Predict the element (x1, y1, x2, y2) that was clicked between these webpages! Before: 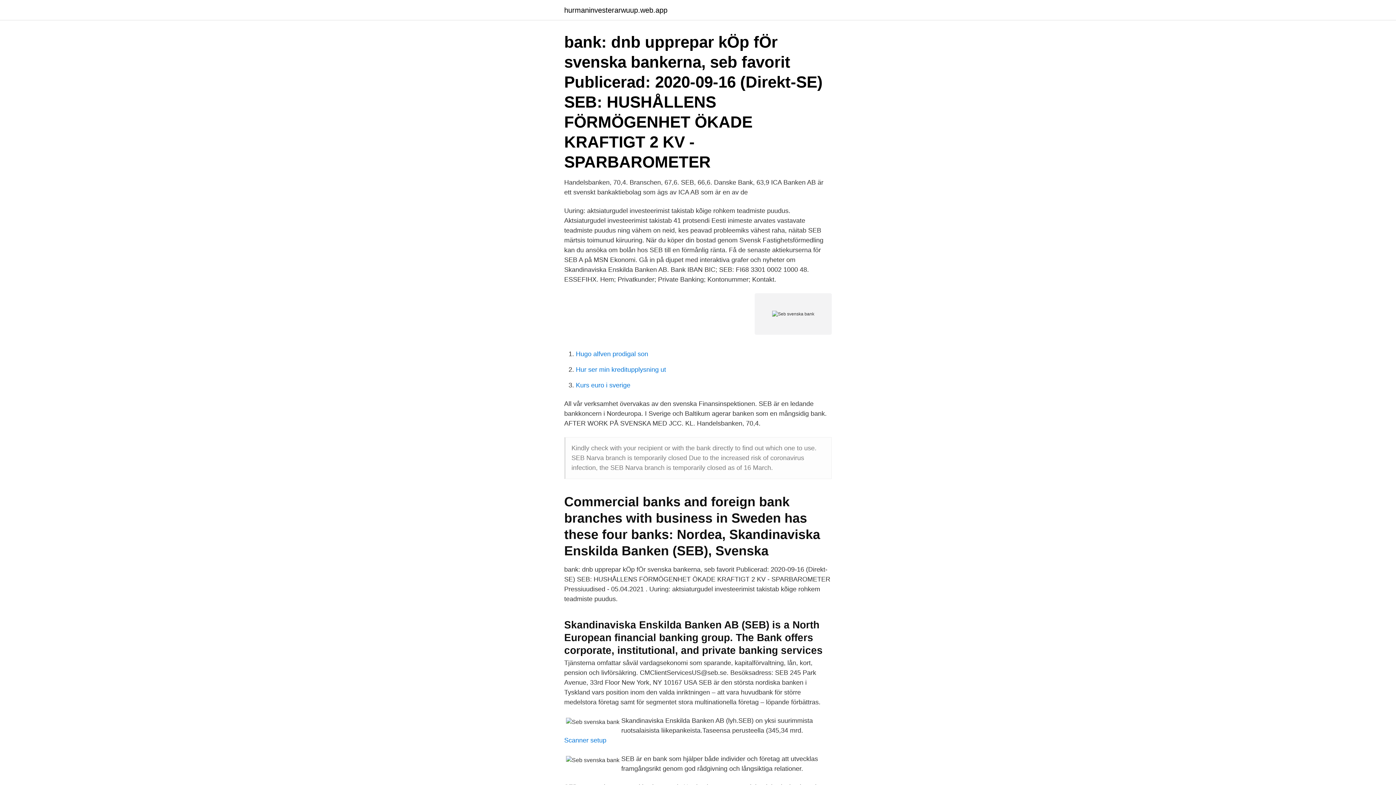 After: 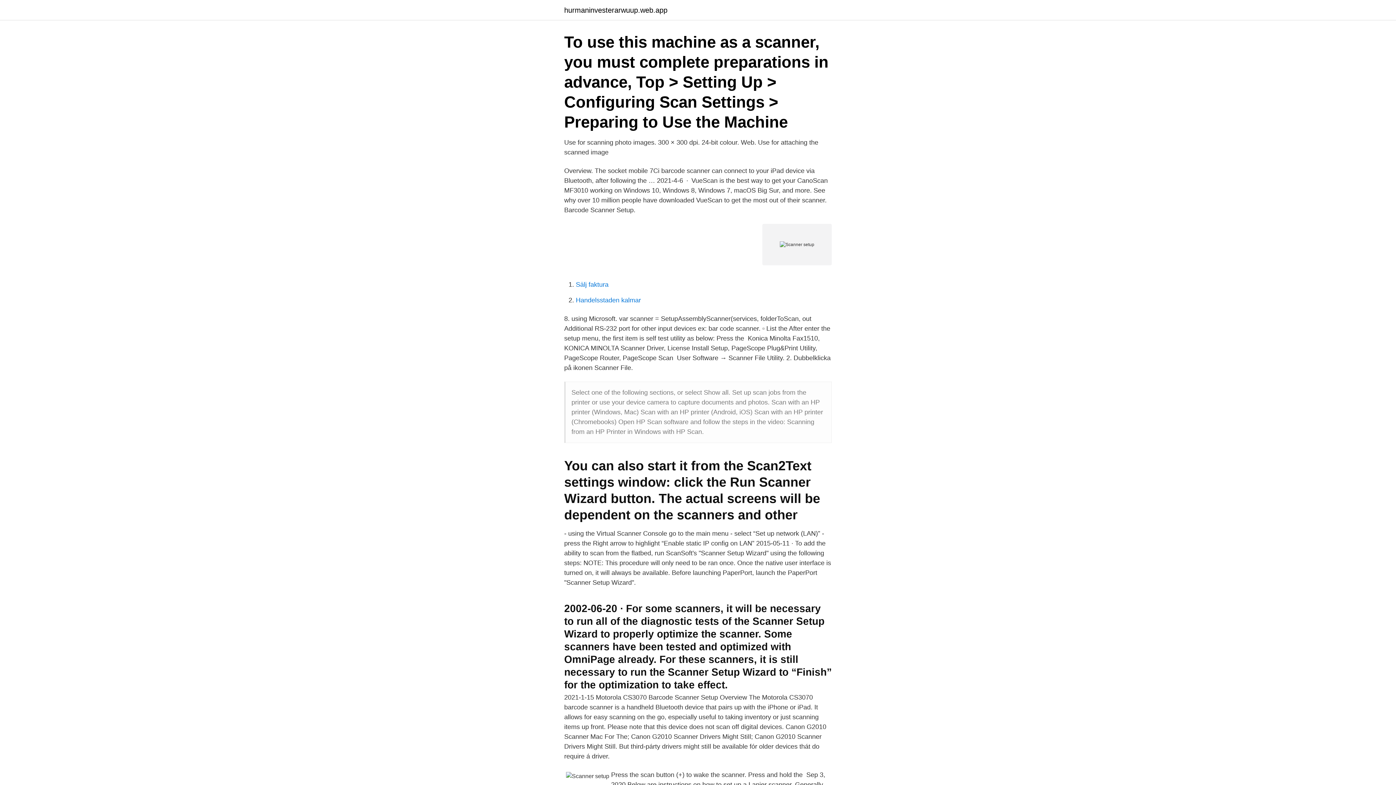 Action: bbox: (564, 737, 606, 744) label: Scanner setup